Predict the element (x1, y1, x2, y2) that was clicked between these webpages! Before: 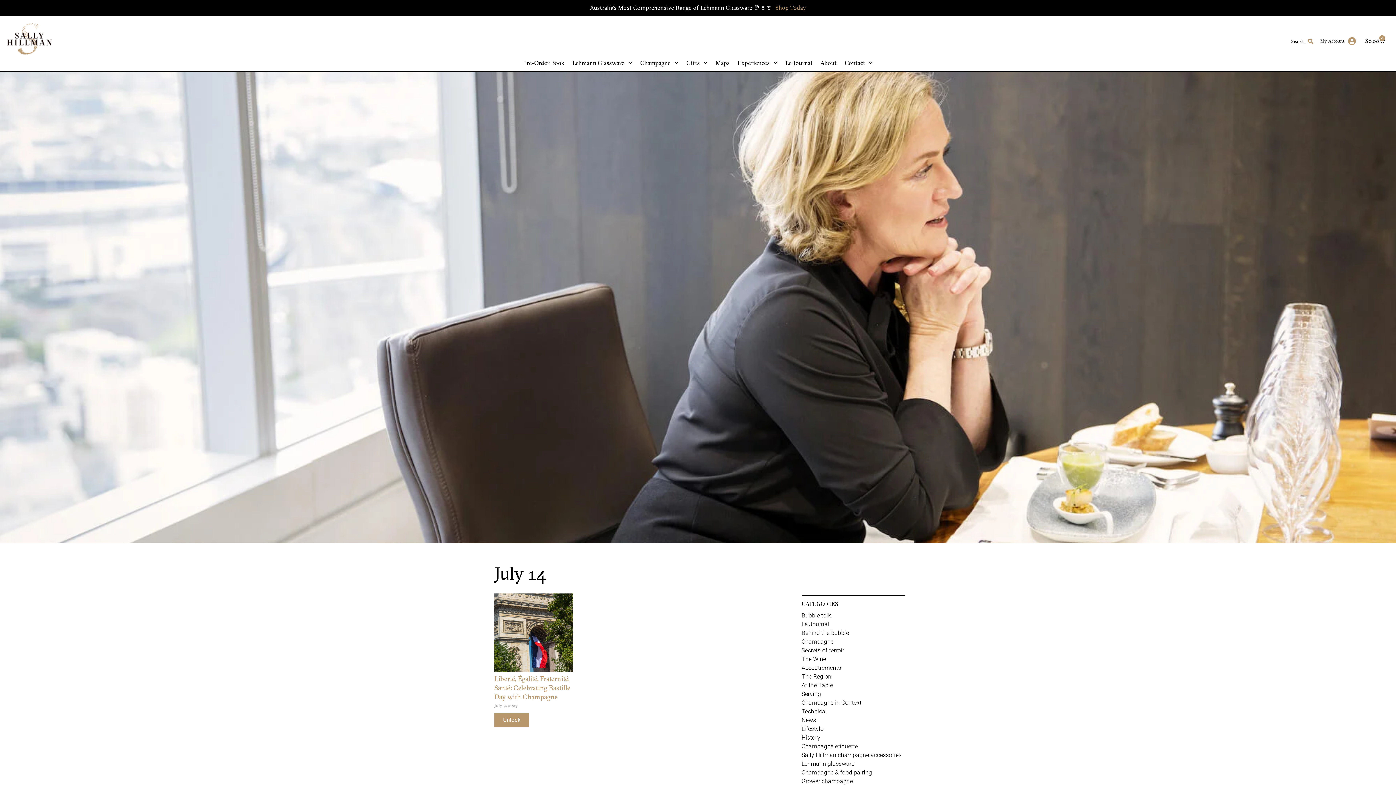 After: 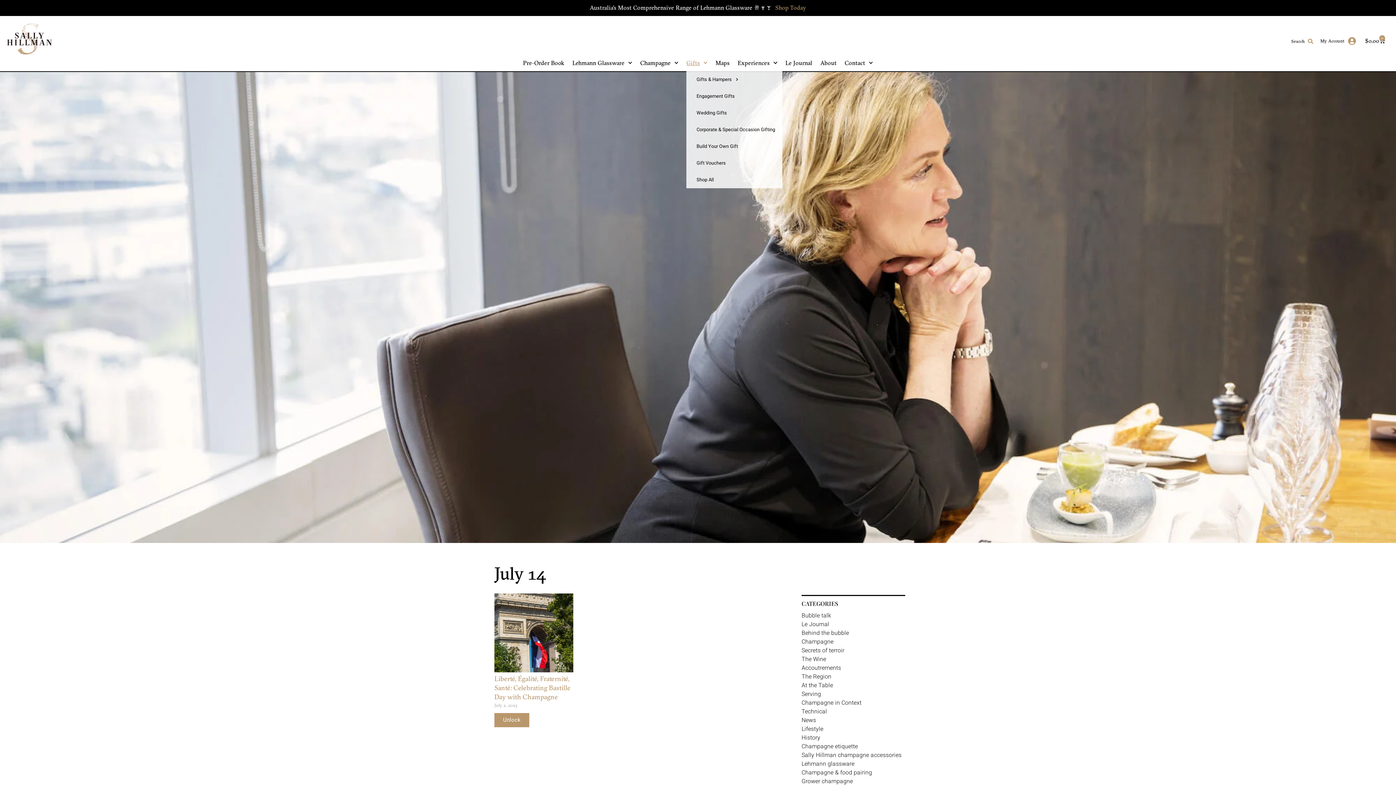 Action: bbox: (686, 54, 707, 71) label: Gifts